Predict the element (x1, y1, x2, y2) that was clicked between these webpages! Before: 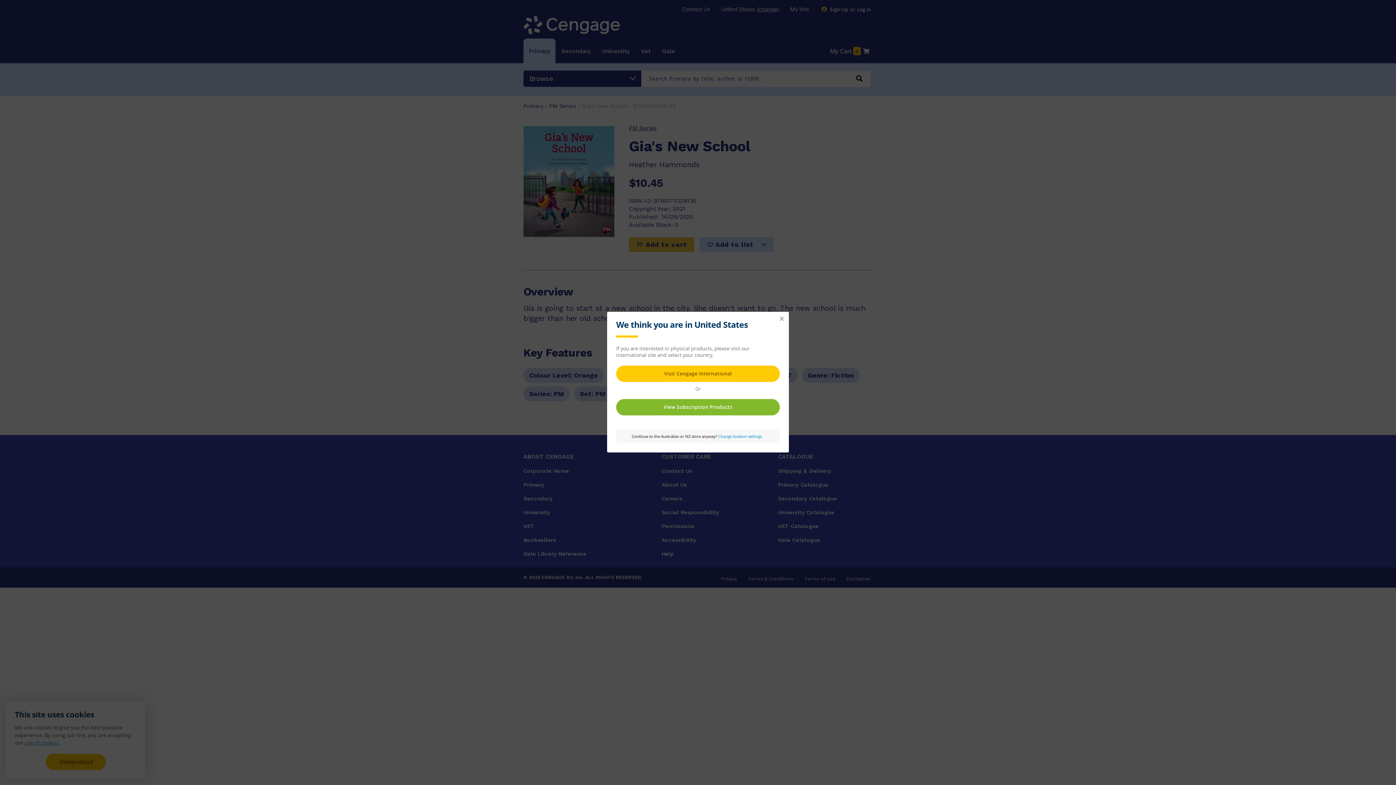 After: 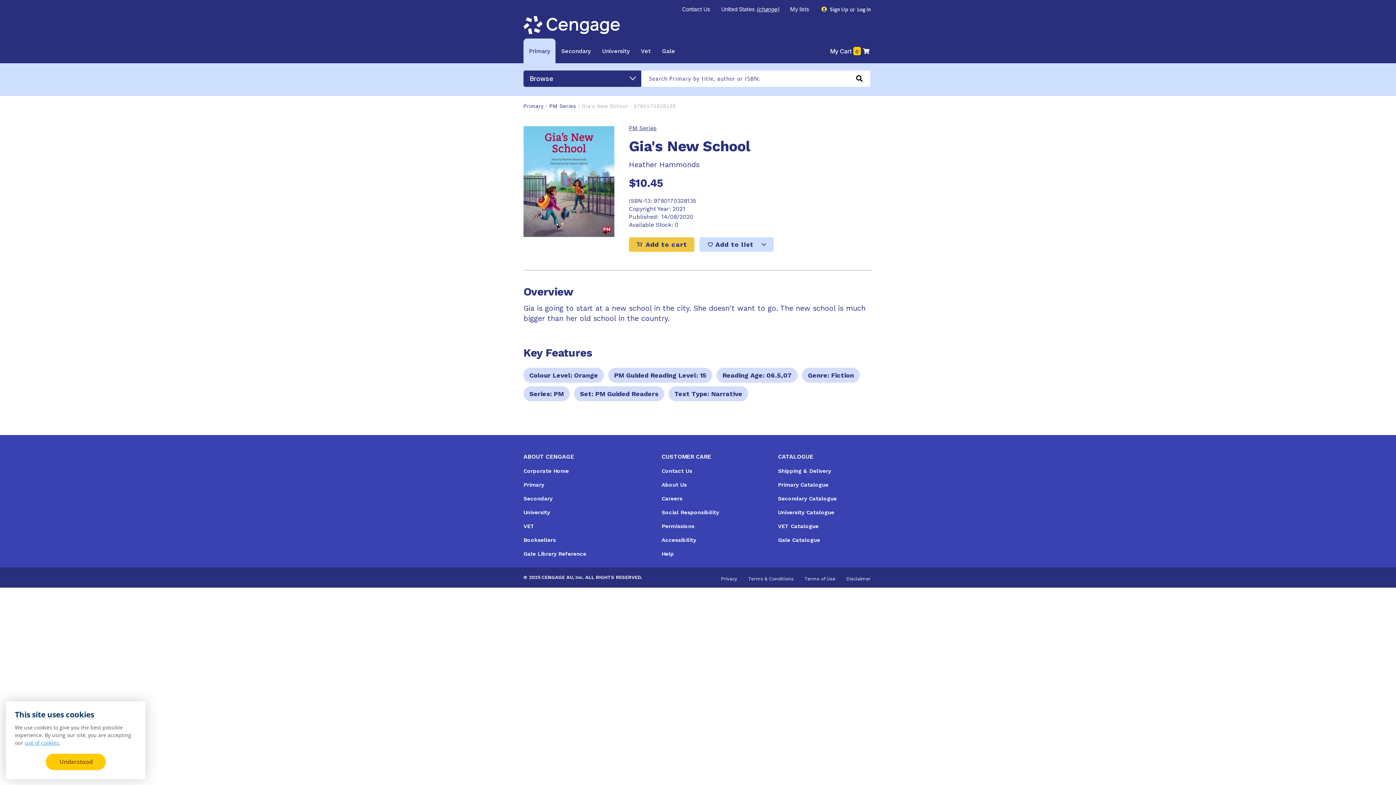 Action: bbox: (778, 315, 785, 322) label: Close